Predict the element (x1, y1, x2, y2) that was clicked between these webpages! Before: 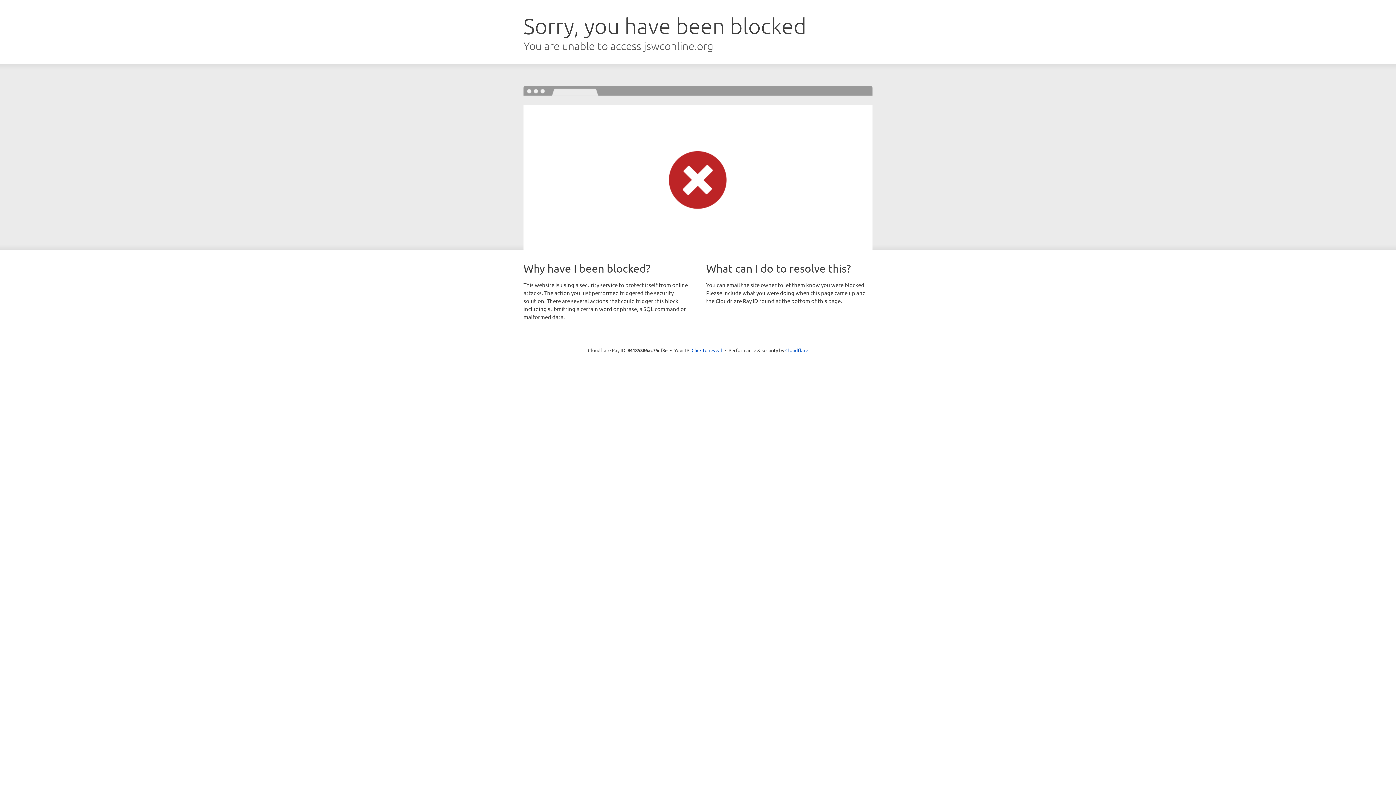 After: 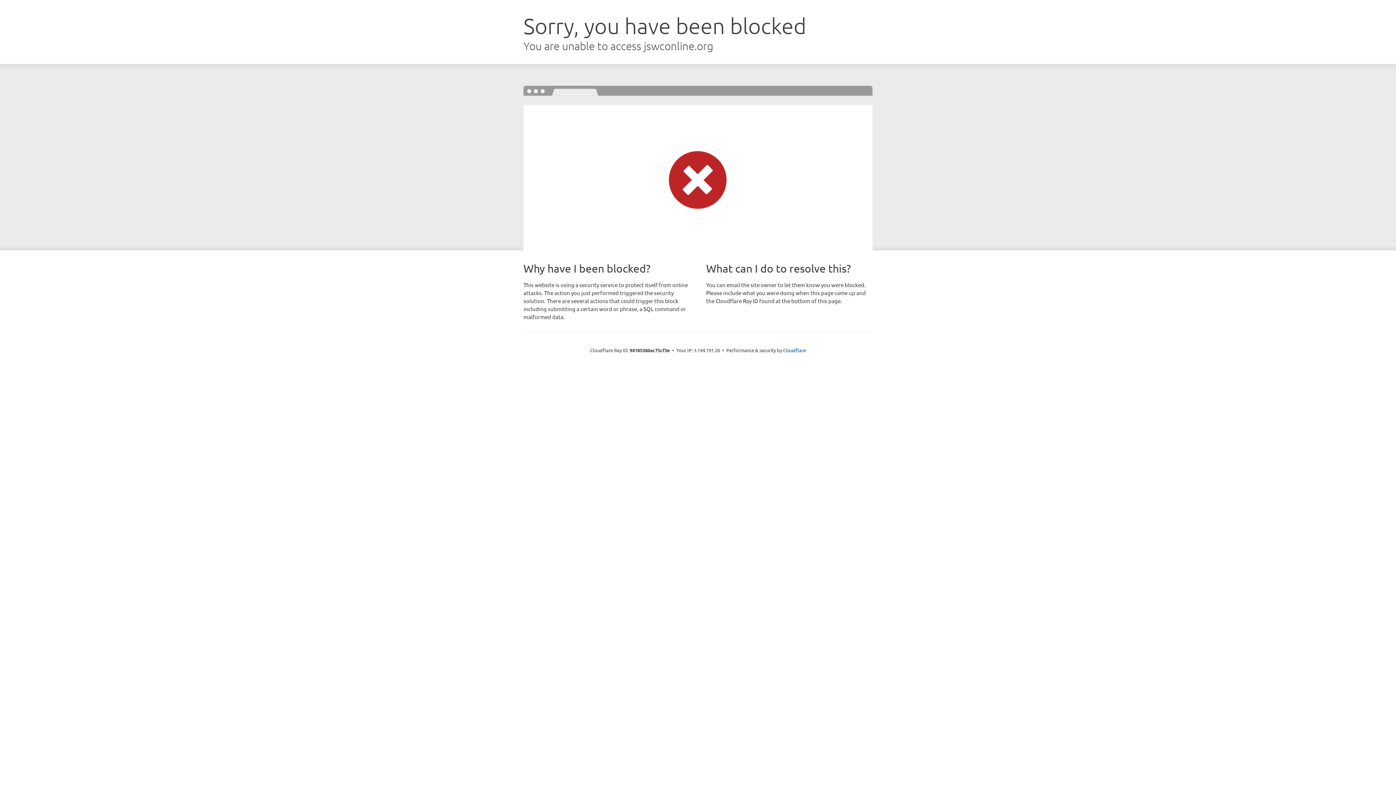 Action: bbox: (691, 346, 722, 353) label: Click to reveal